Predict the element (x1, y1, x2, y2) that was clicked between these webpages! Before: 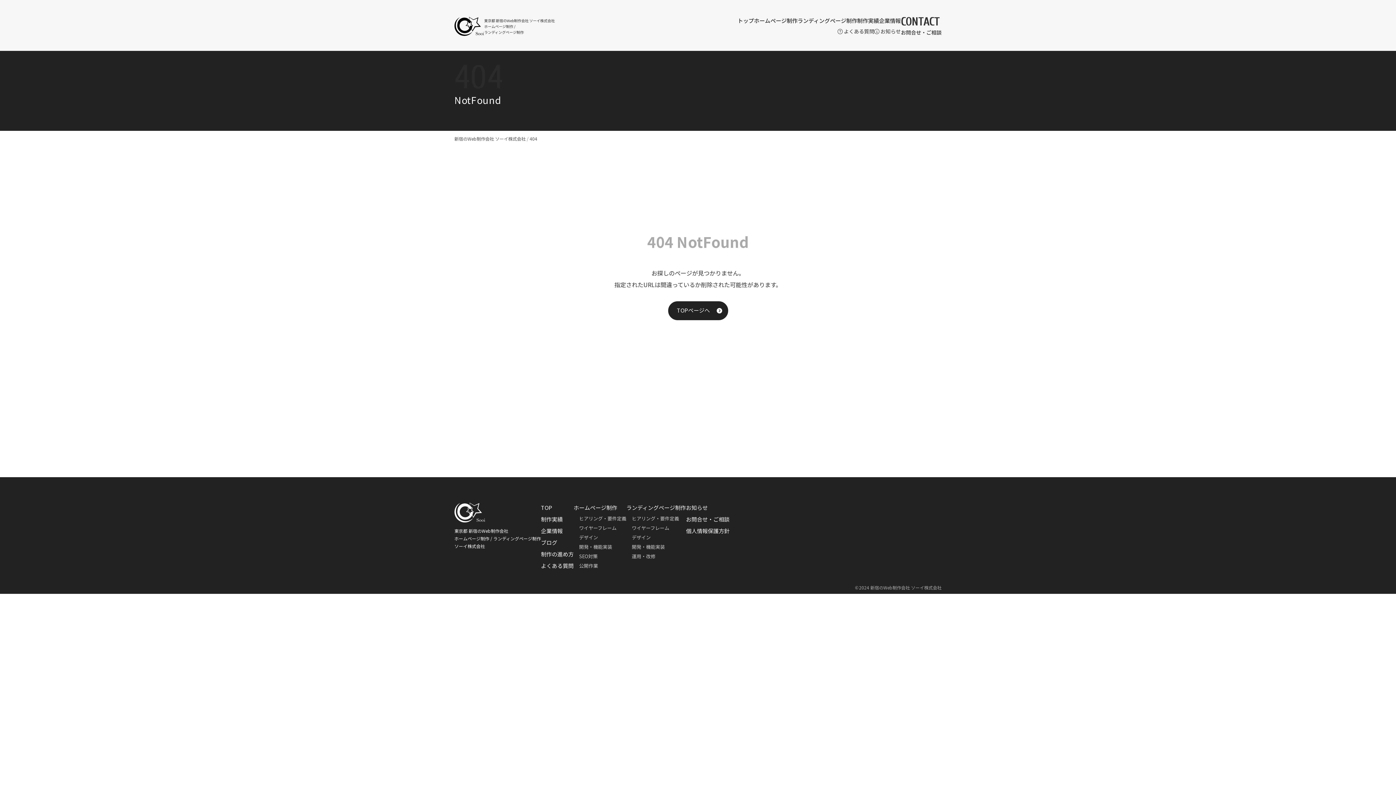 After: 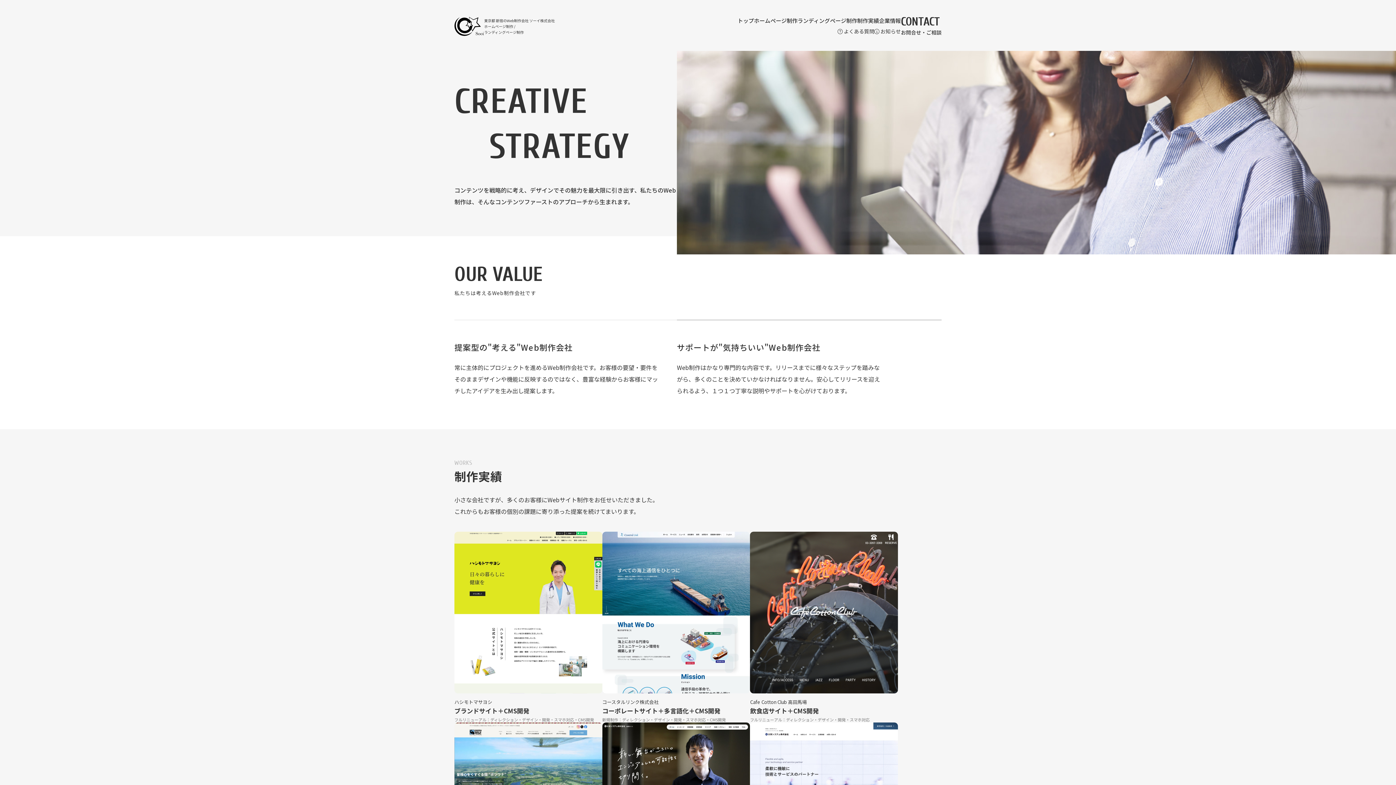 Action: label: トップ bbox: (737, 15, 754, 26)